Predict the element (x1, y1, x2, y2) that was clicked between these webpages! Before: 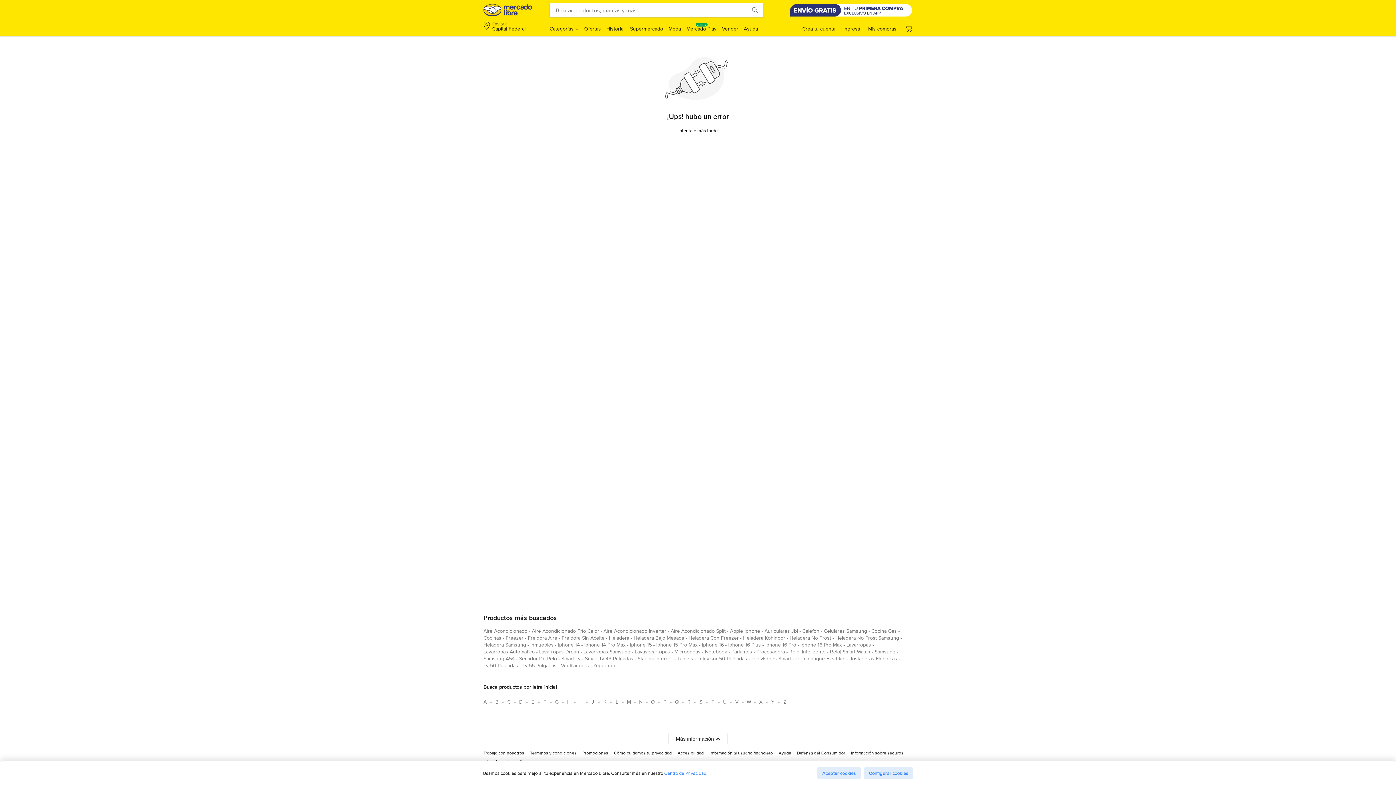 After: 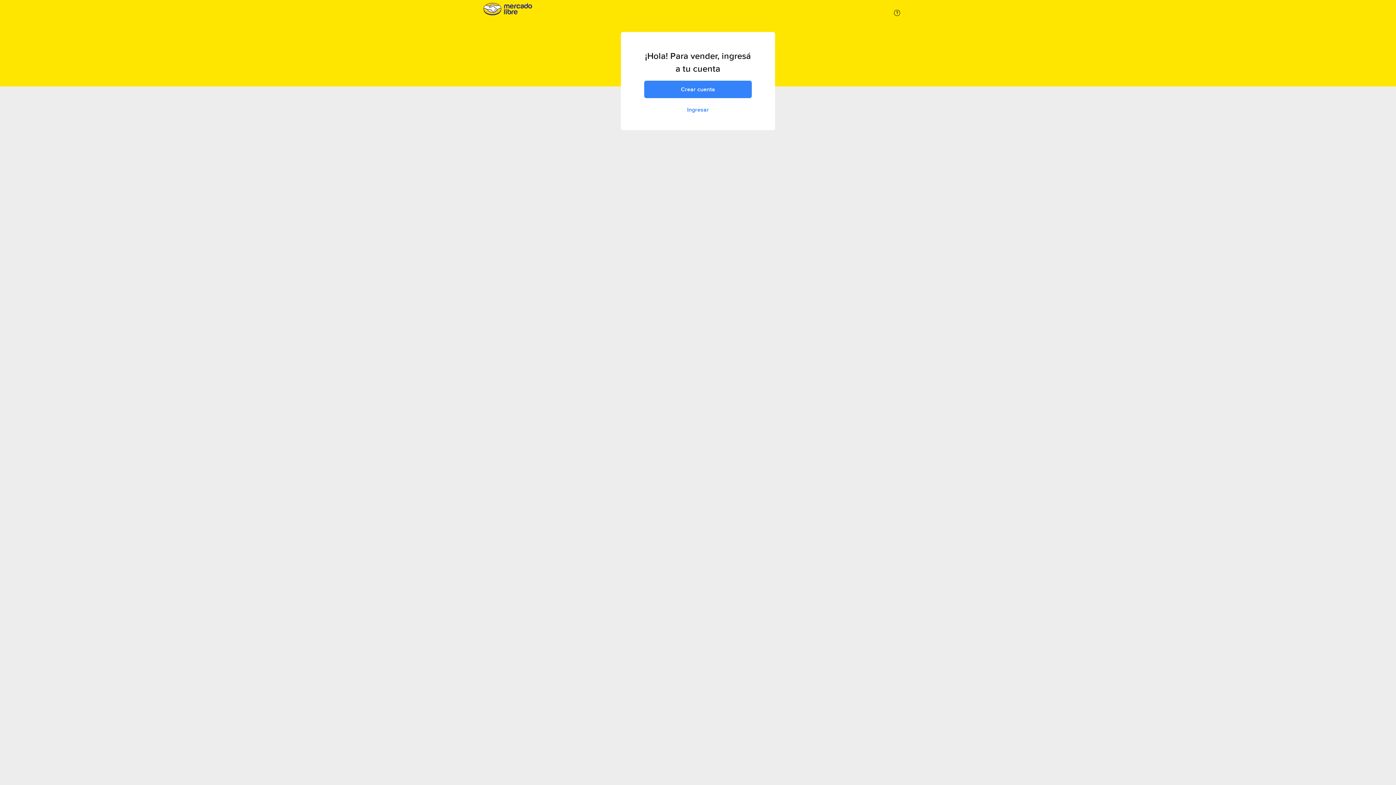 Action: bbox: (722, 25, 738, 32) label: Vender